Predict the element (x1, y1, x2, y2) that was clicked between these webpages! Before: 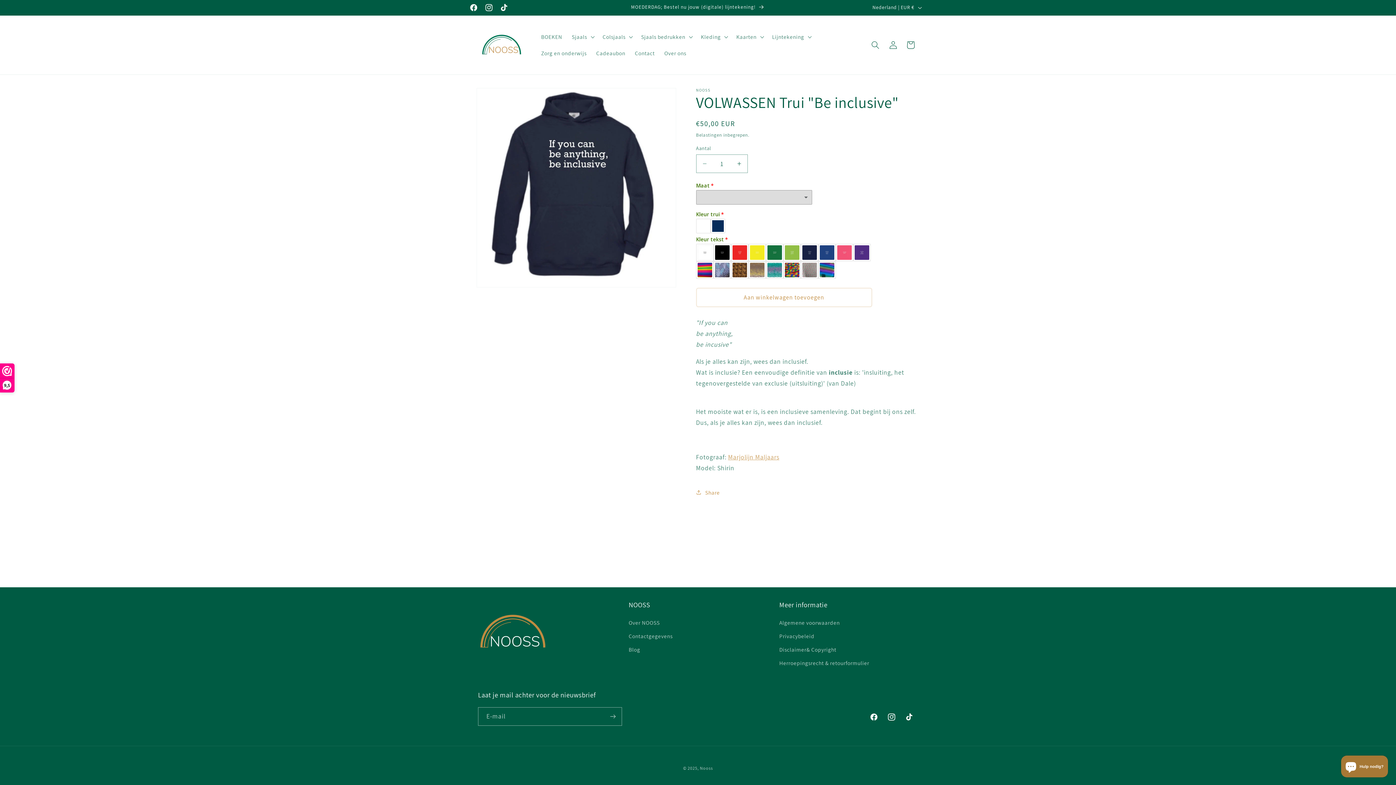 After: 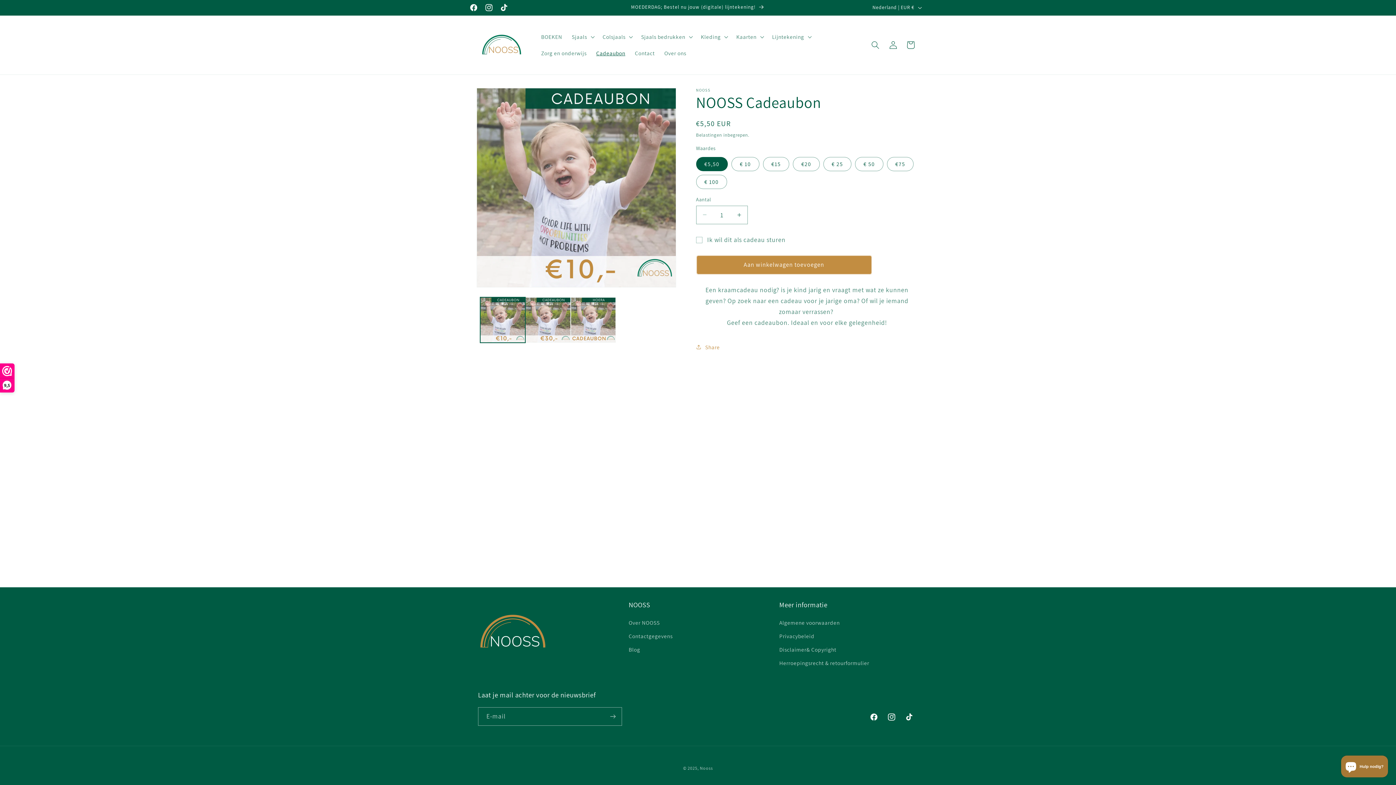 Action: bbox: (591, 45, 630, 61) label: Cadeaubon